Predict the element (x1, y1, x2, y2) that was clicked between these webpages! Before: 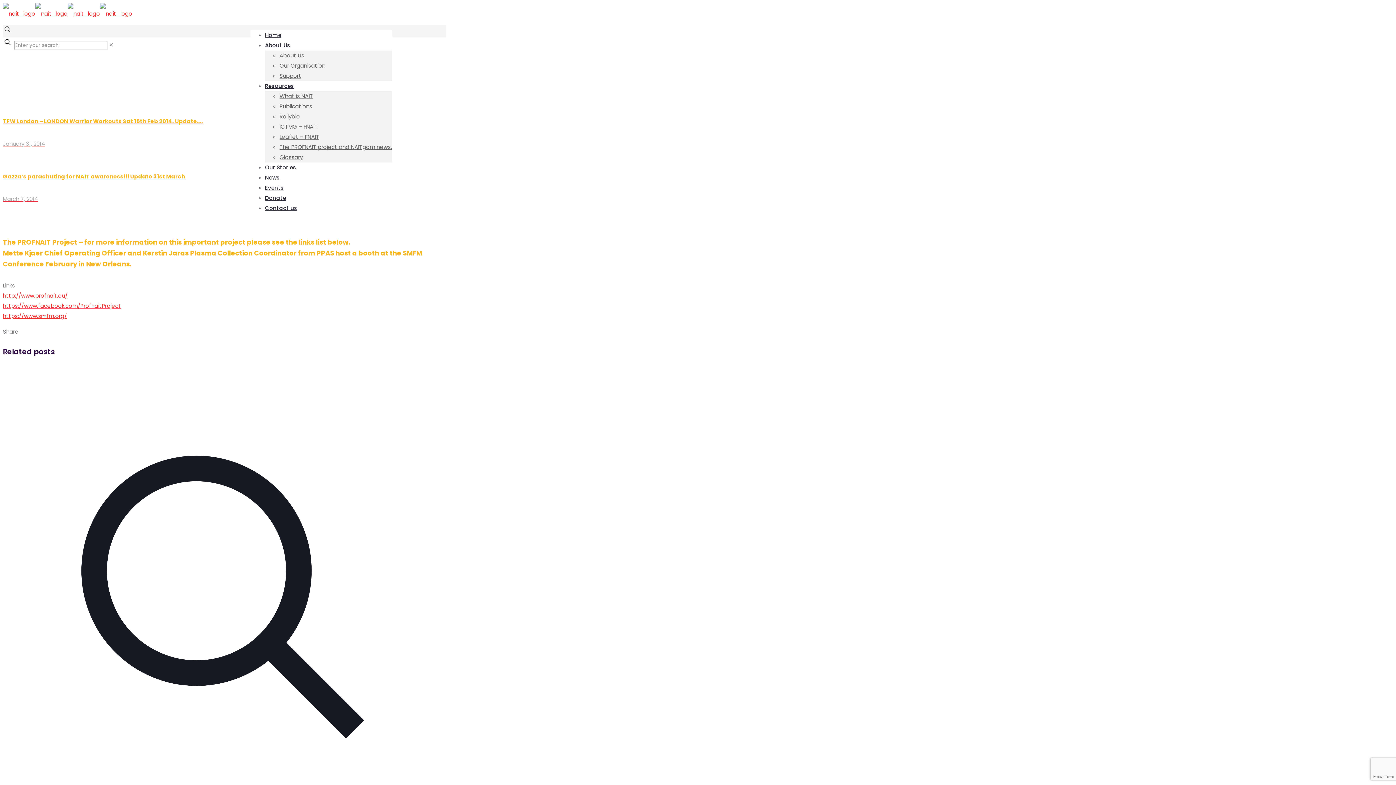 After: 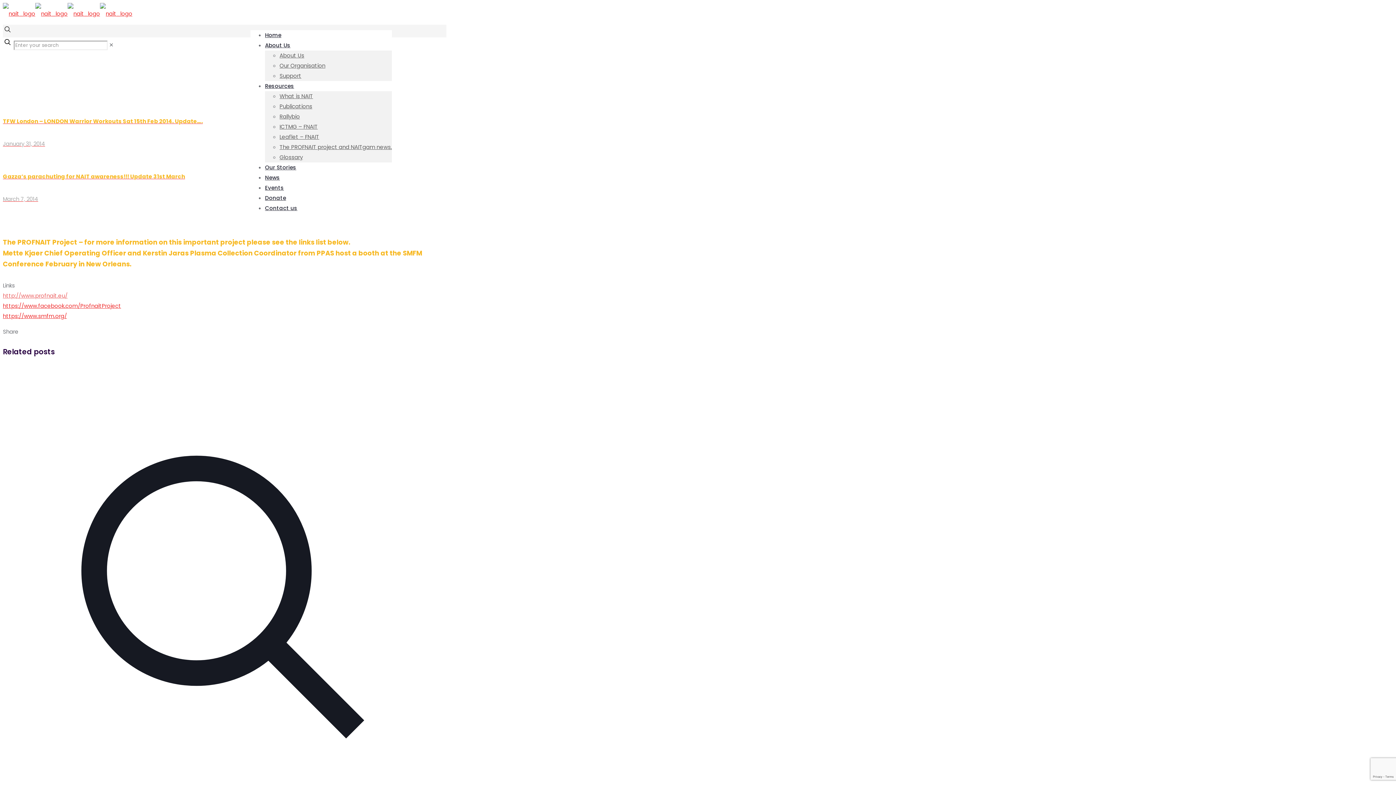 Action: label: http://www.profnait.eu/ bbox: (2, 291, 67, 299)